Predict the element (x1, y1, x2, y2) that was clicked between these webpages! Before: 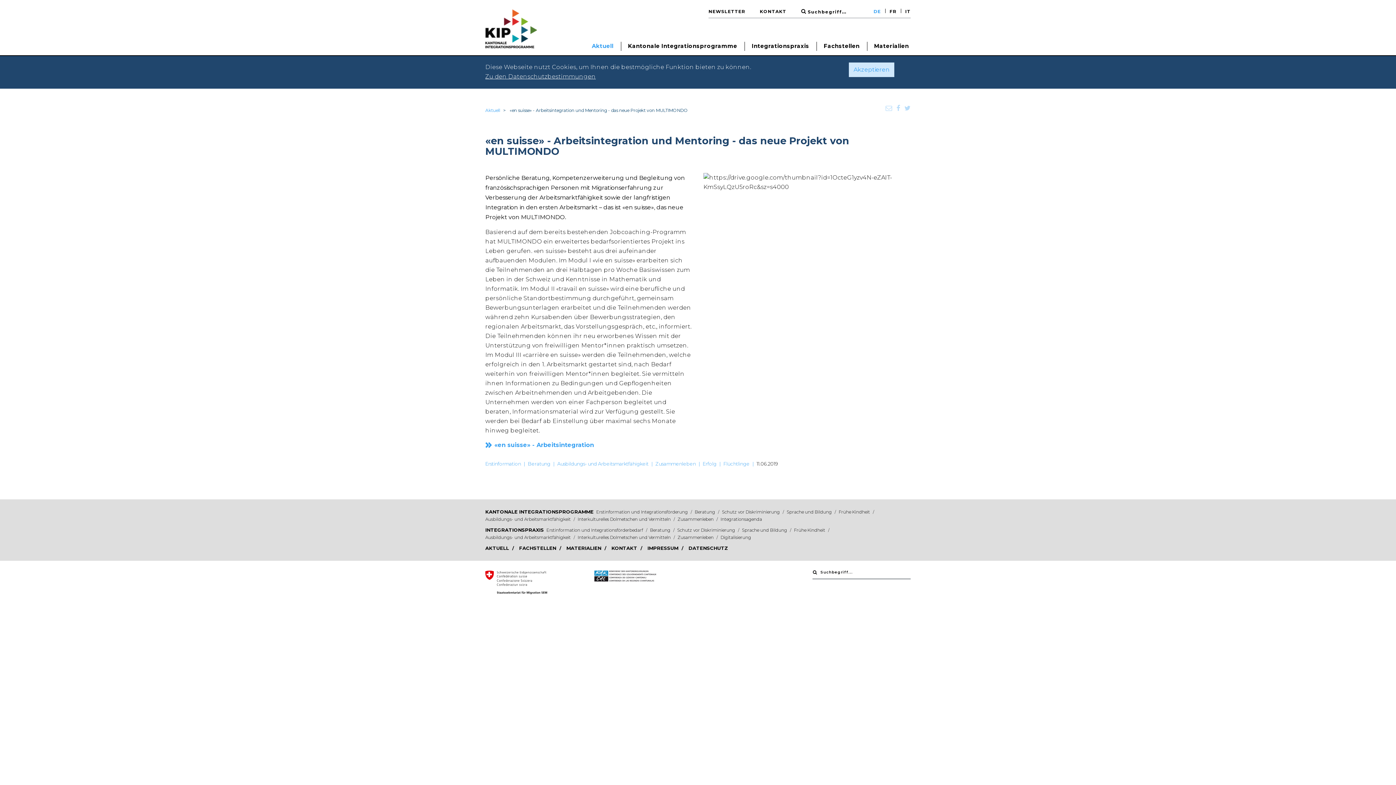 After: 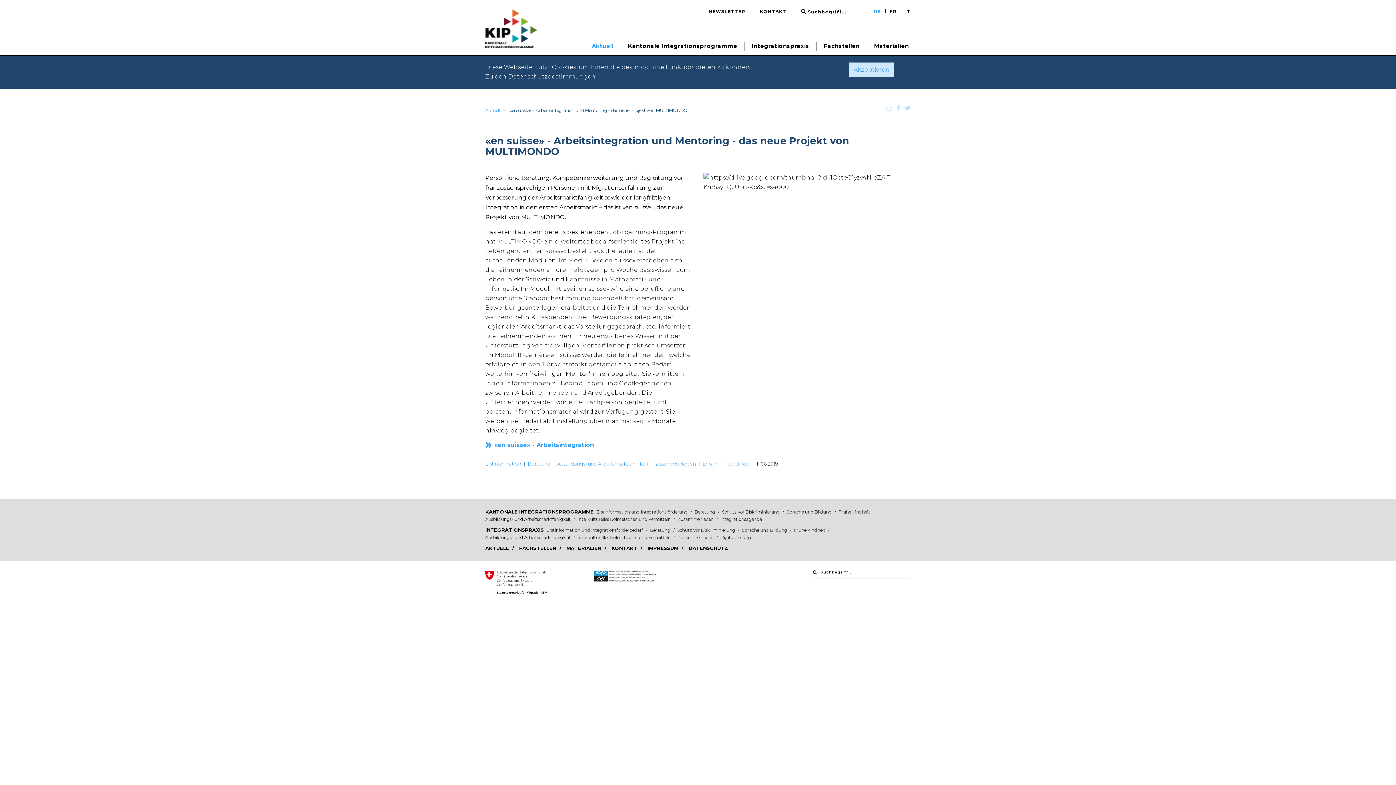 Action: label: DE bbox: (869, 0, 885, 17)